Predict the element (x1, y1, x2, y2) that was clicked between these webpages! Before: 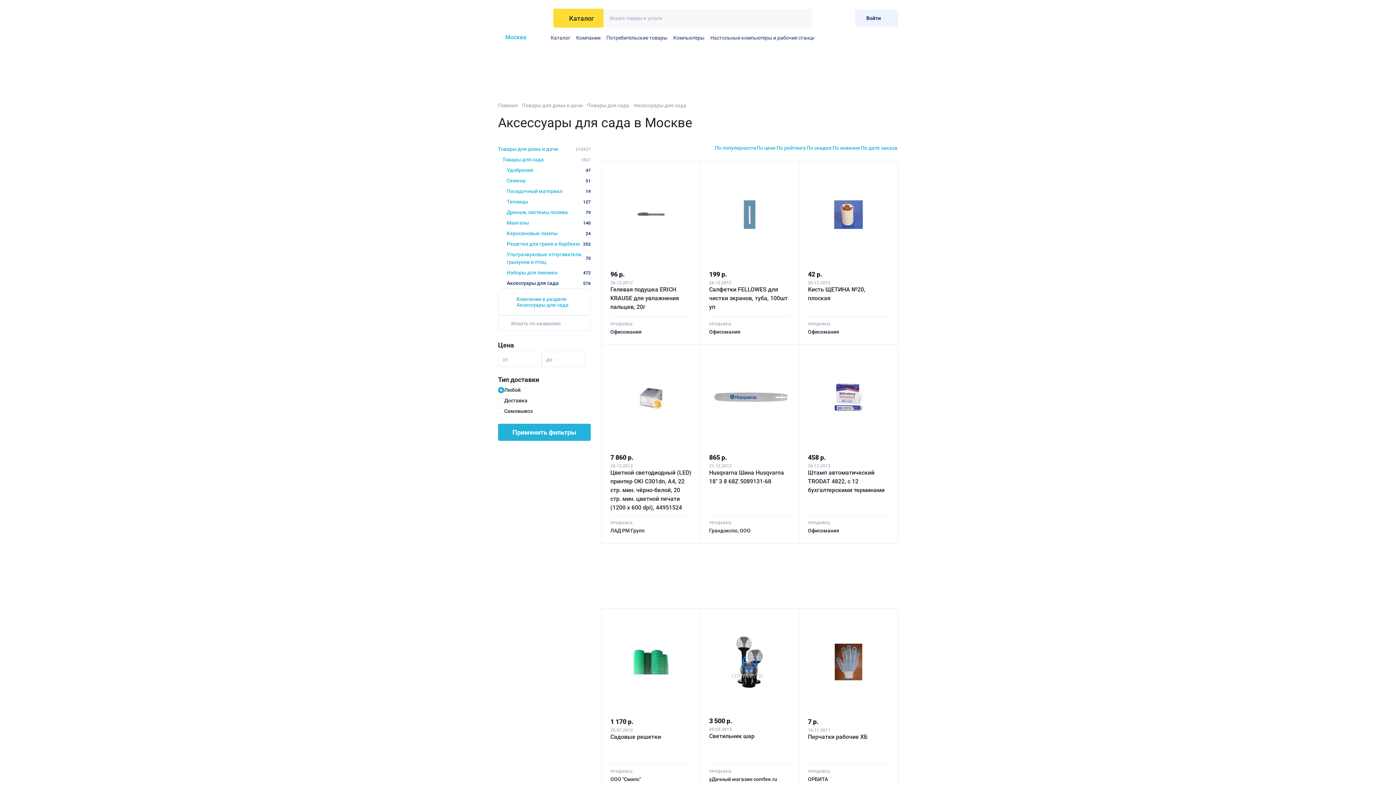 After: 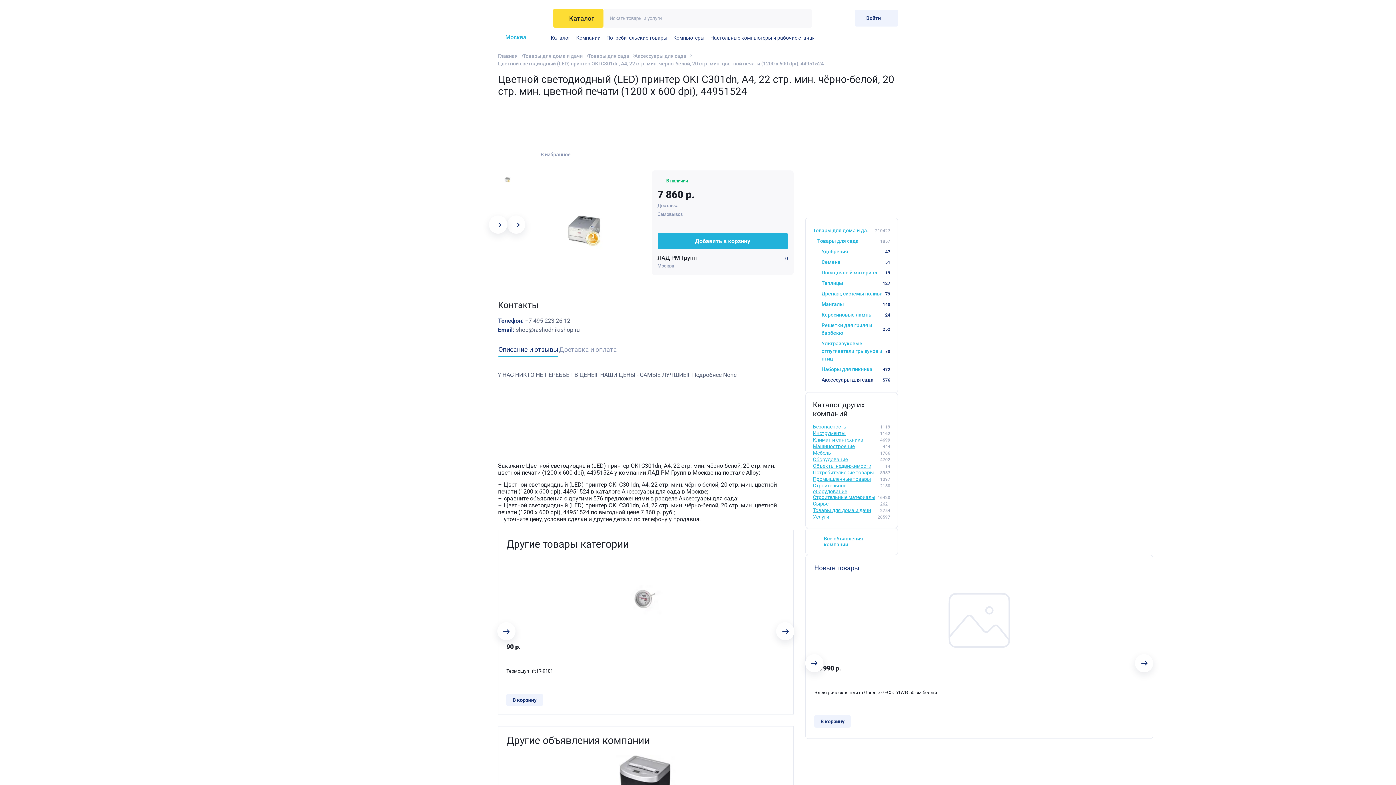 Action: bbox: (610, 357, 691, 437)